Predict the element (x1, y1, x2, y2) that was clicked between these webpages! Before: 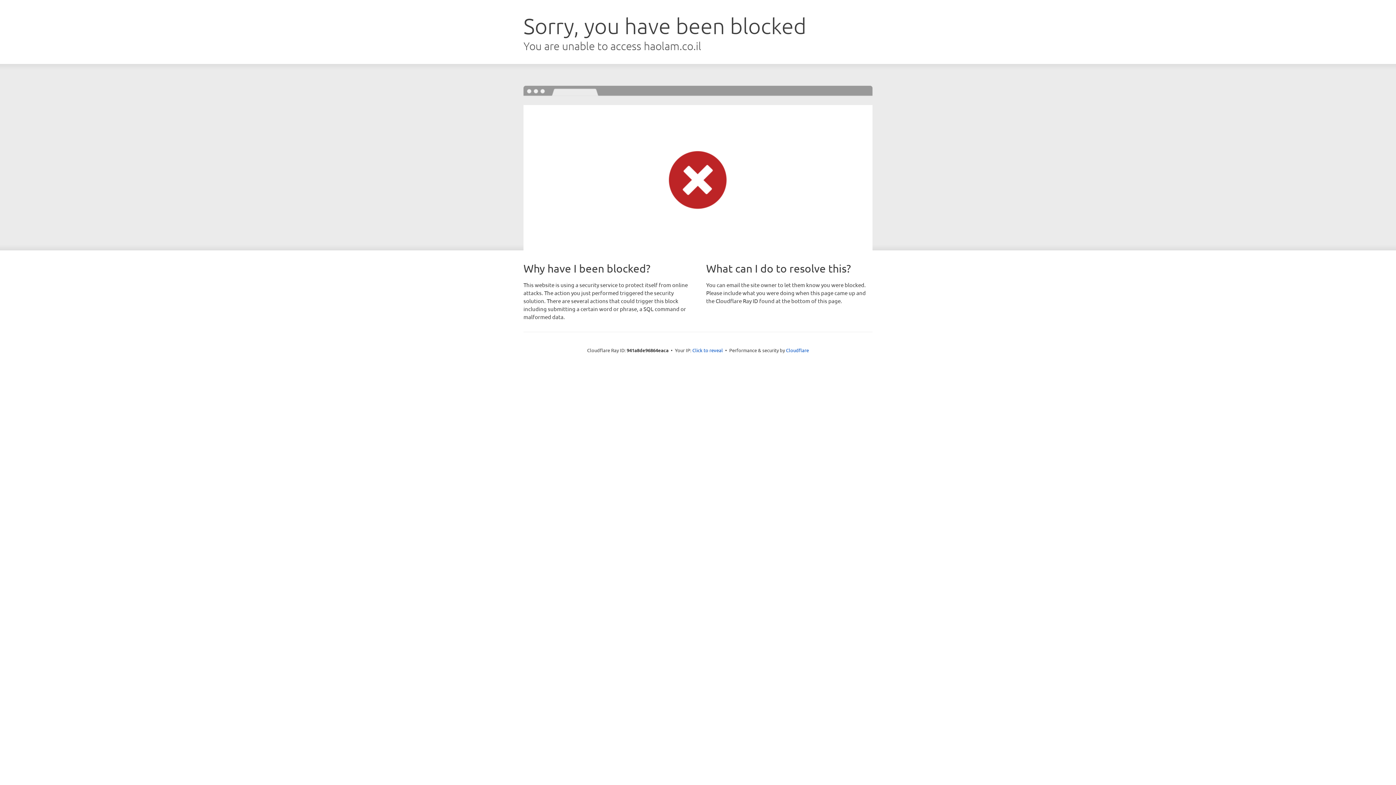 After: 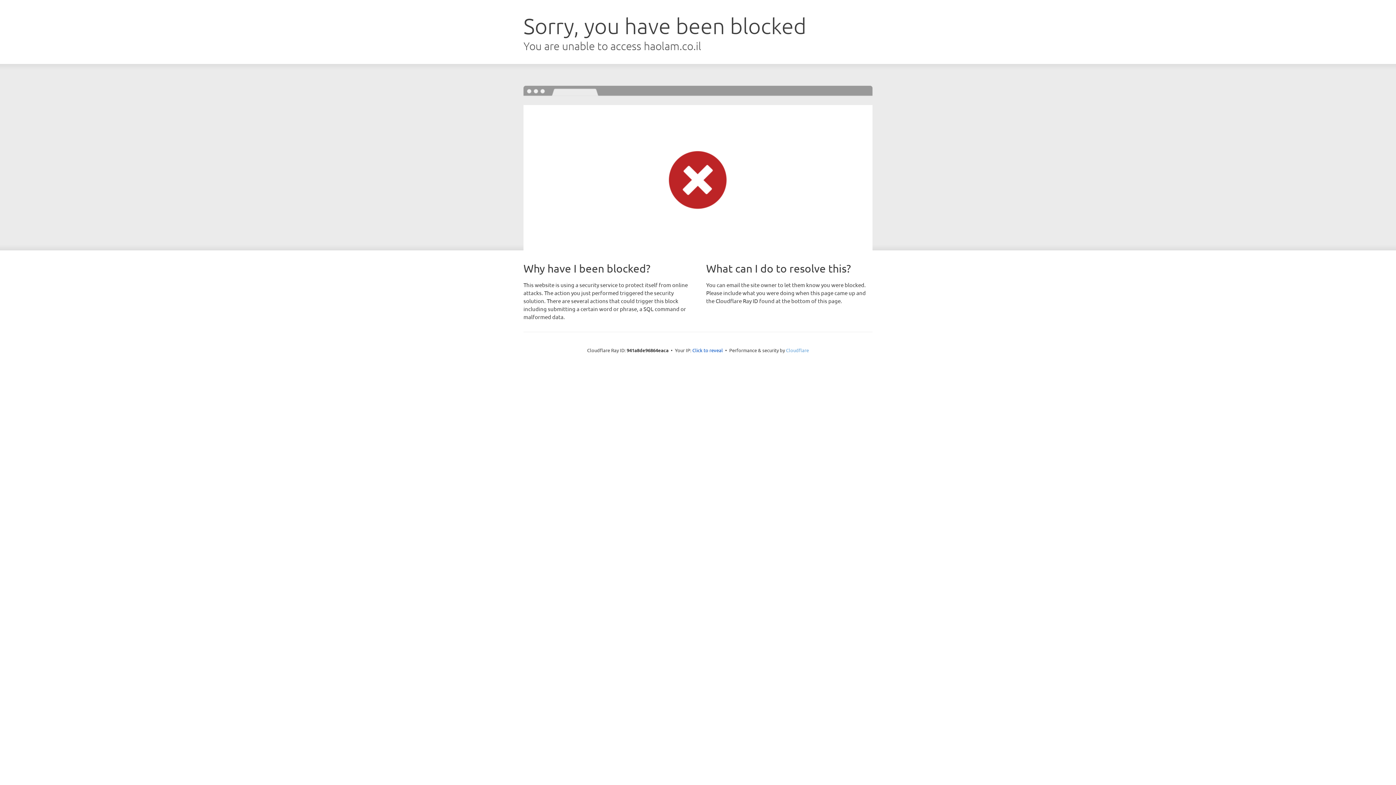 Action: bbox: (786, 347, 809, 353) label: Cloudflare